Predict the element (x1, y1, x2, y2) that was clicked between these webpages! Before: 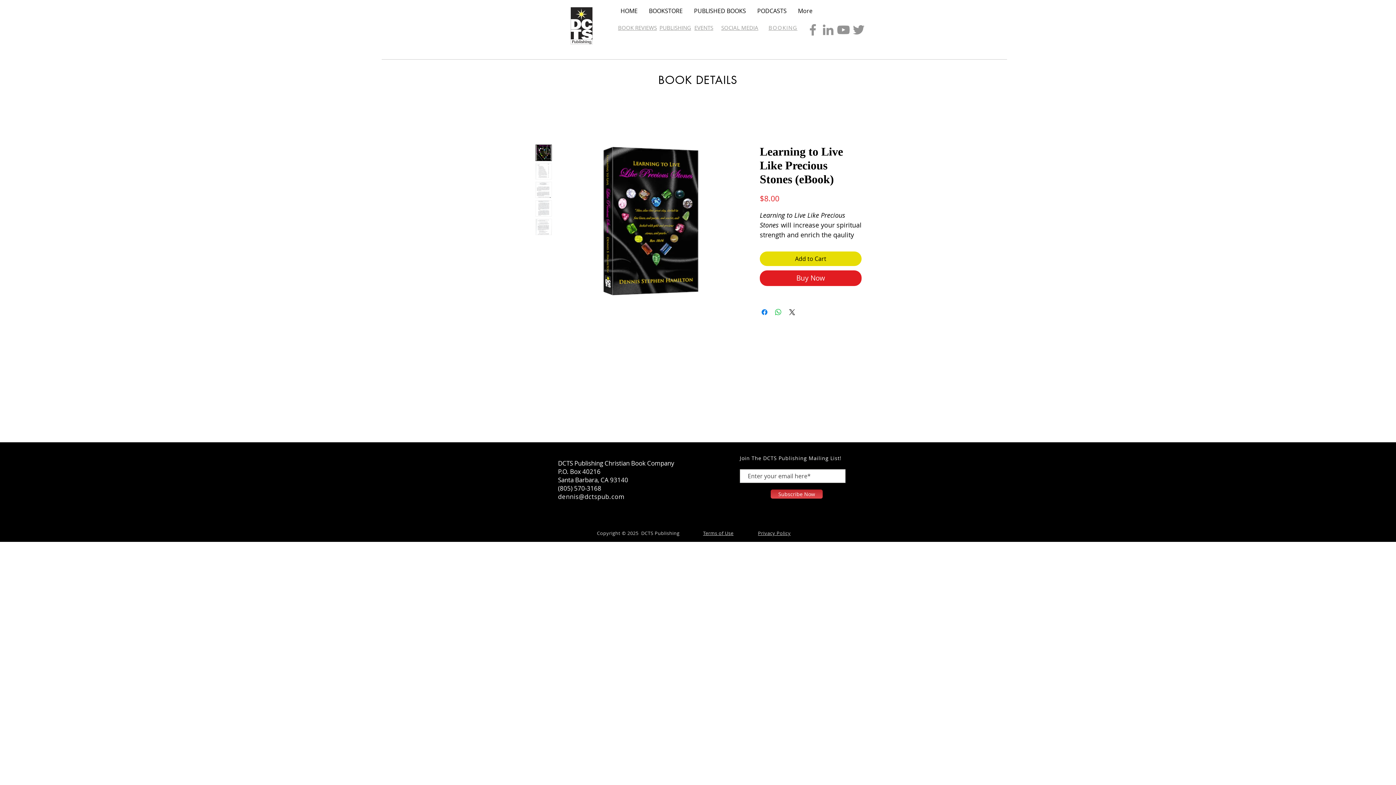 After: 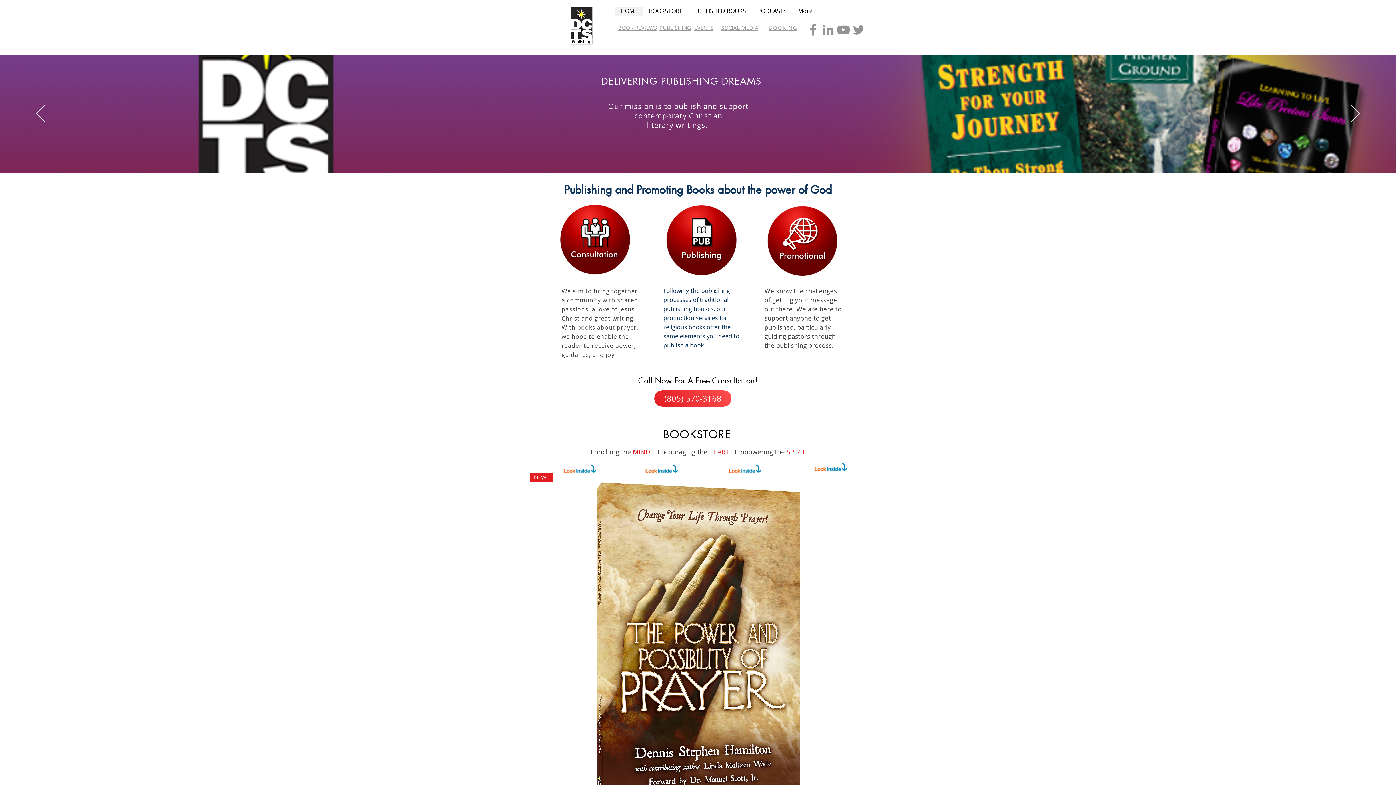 Action: bbox: (659, 24, 691, 31) label: PUBLISHING